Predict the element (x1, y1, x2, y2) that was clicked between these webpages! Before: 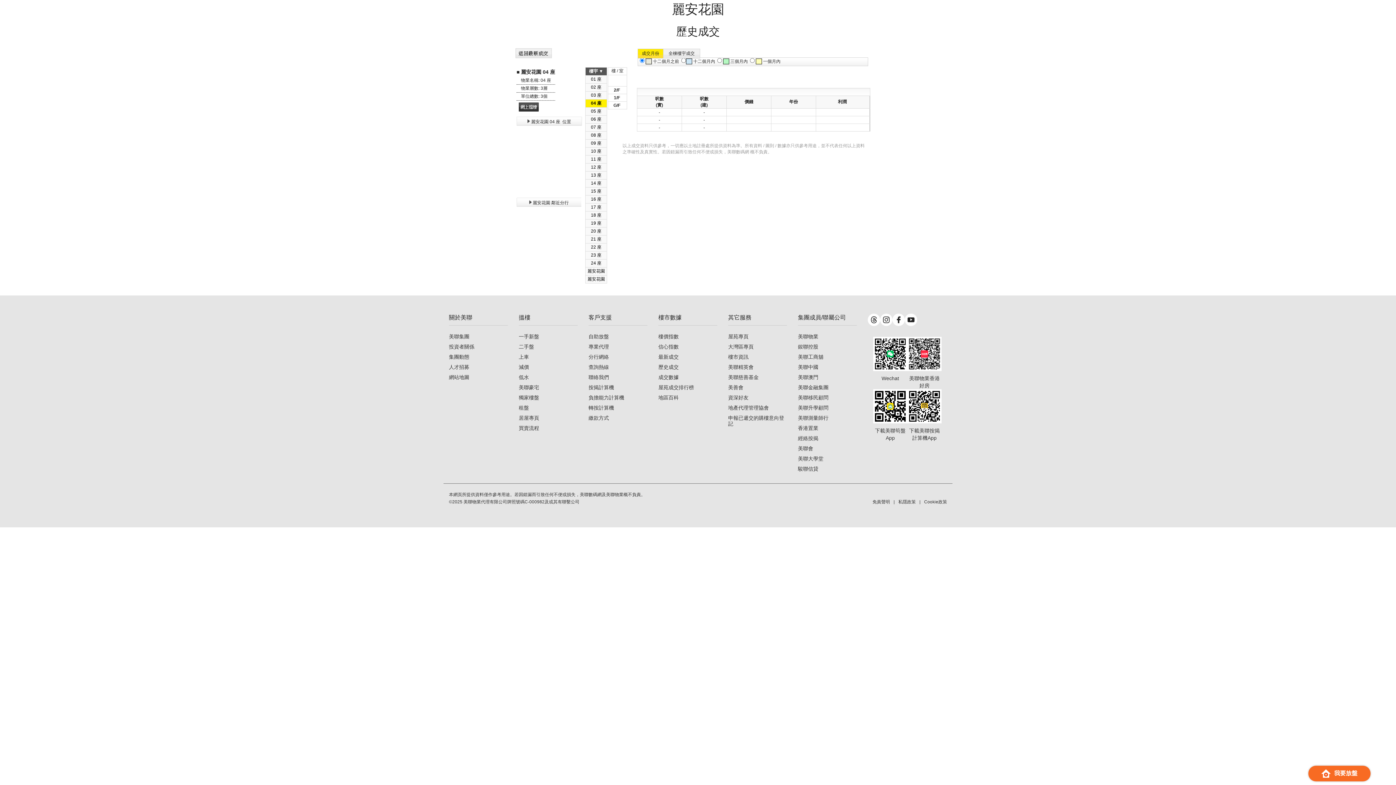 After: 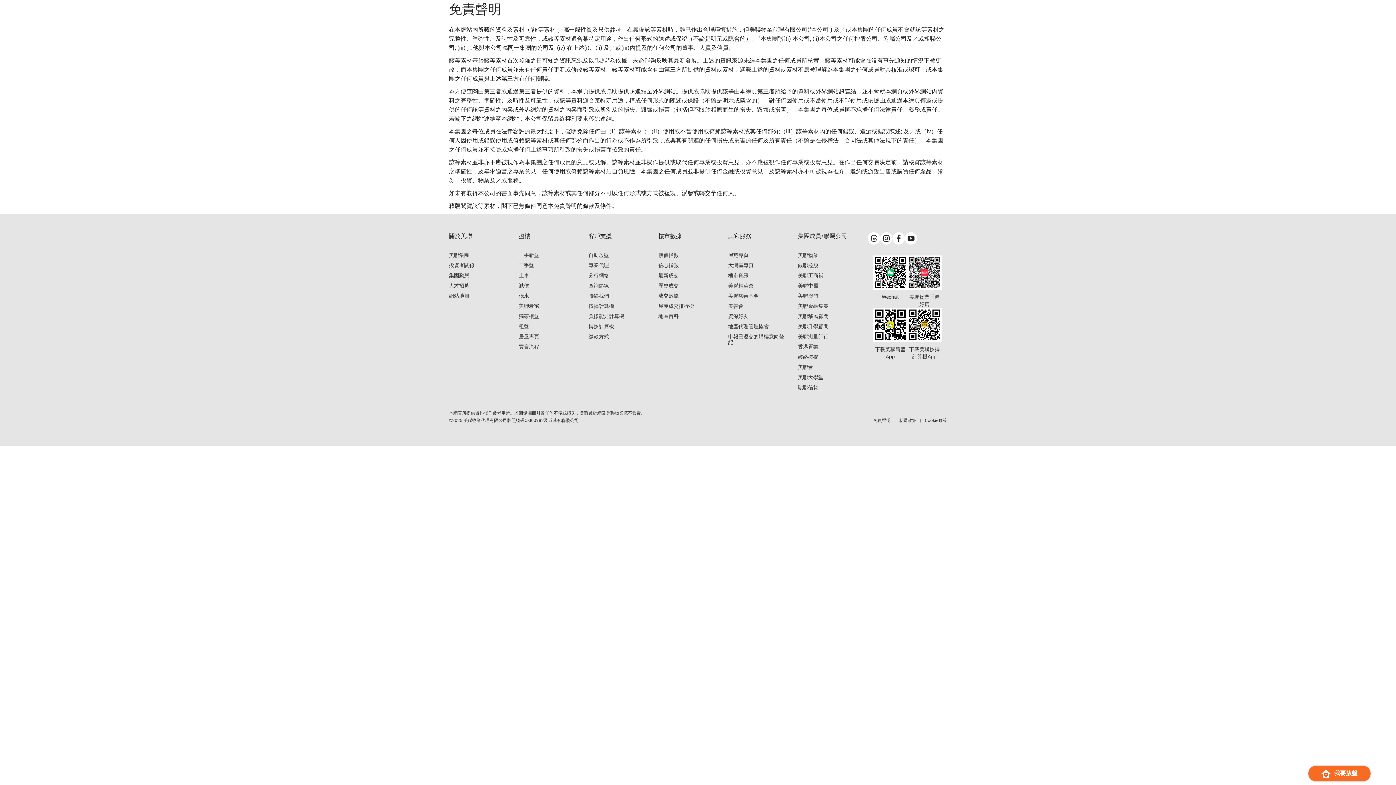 Action: bbox: (872, 499, 898, 504) label: 免責聲明